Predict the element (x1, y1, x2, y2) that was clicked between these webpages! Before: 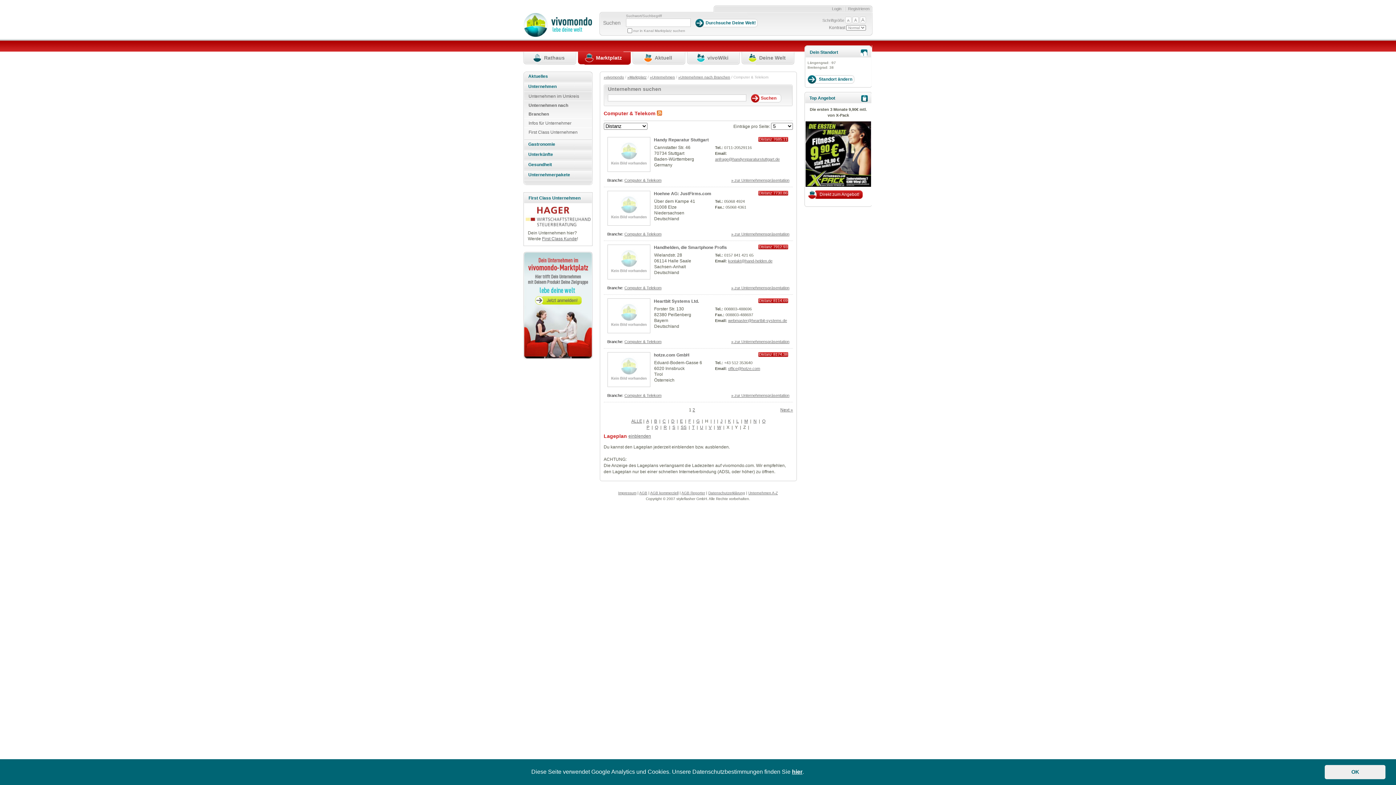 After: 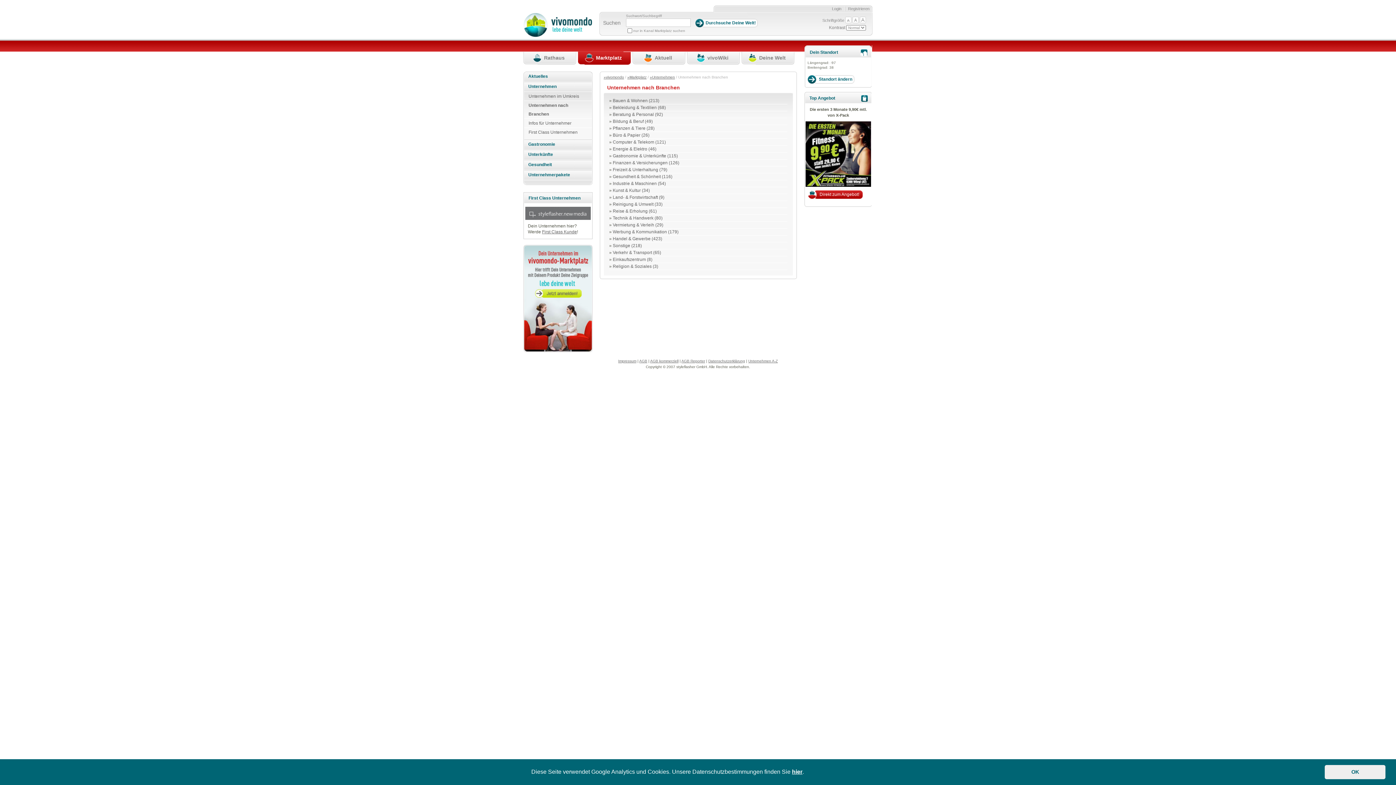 Action: label: »Unternehmen nach Branchen bbox: (678, 75, 730, 79)